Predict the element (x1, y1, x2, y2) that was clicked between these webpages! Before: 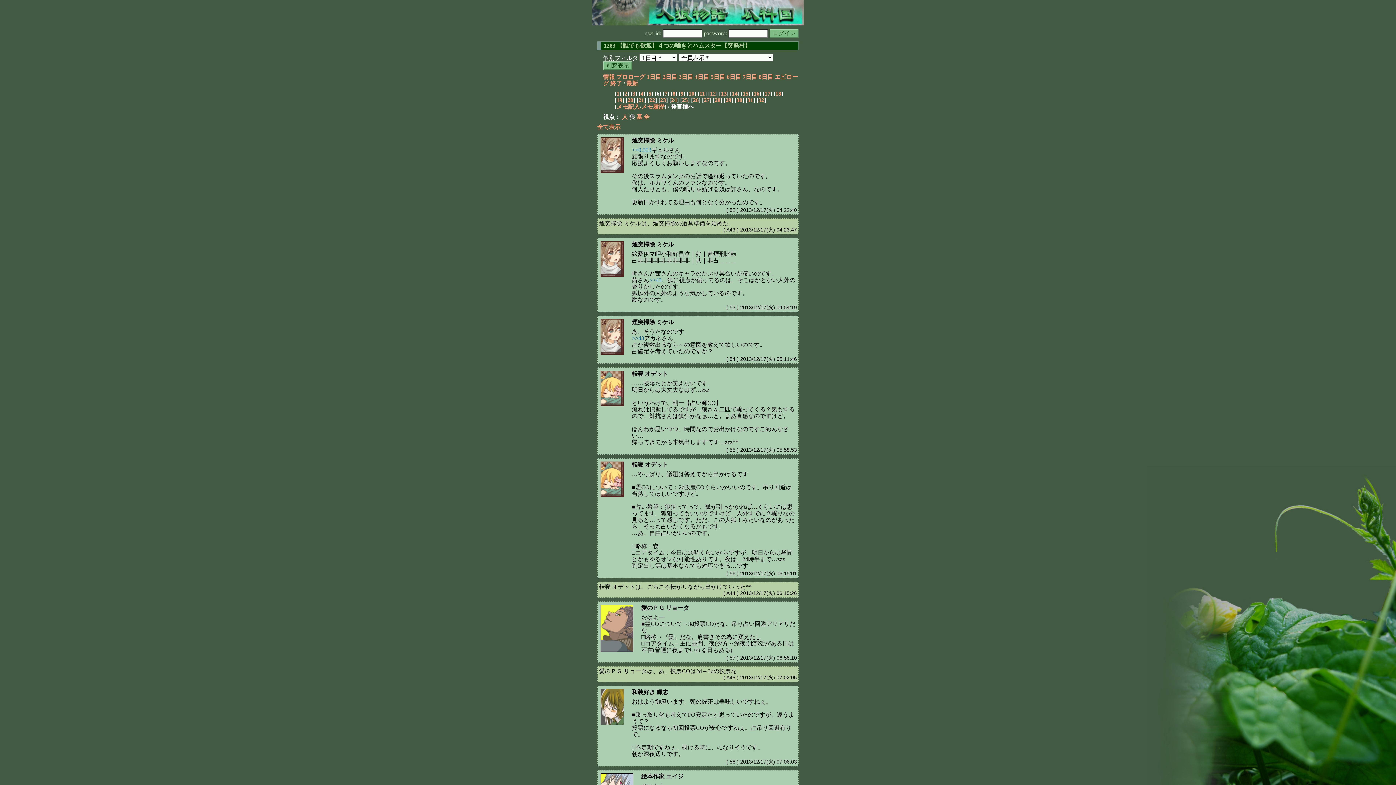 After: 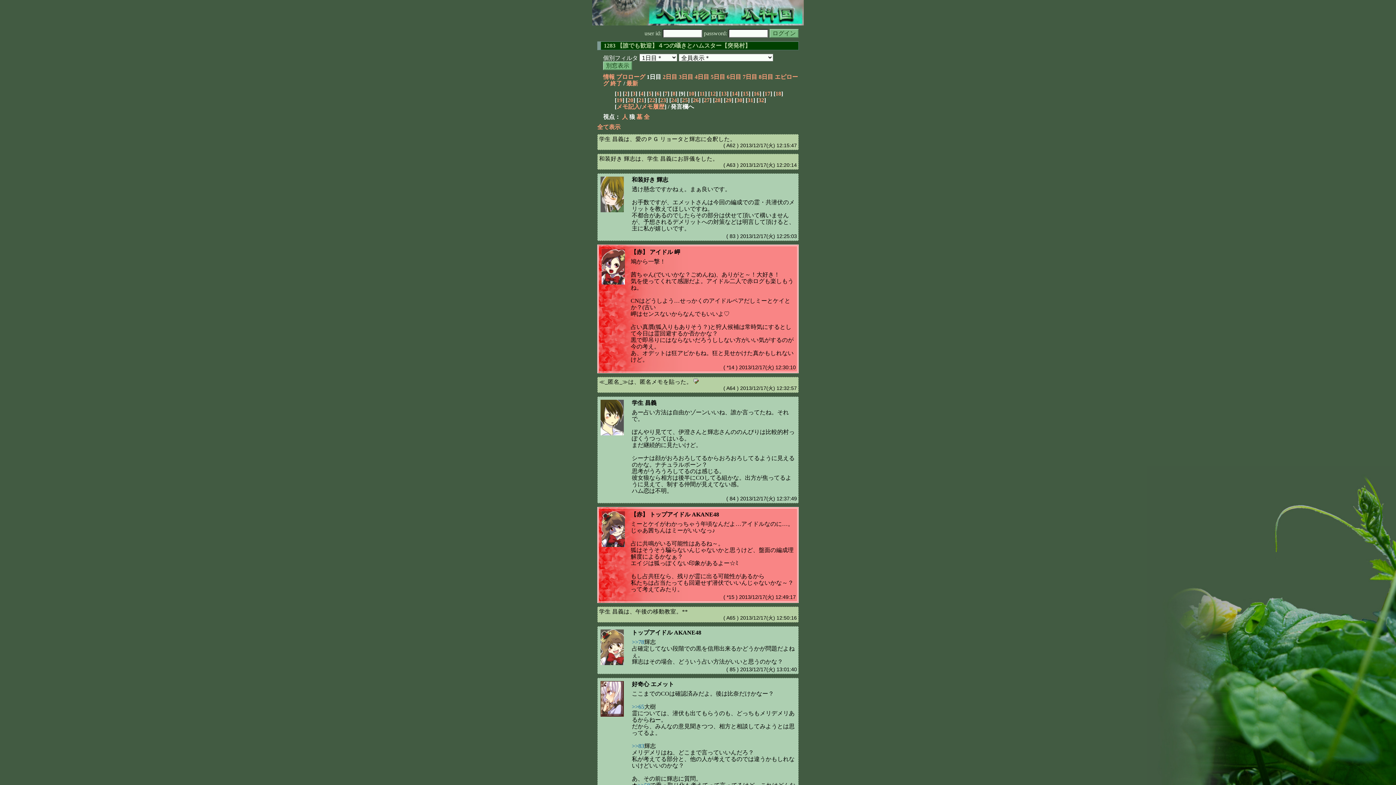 Action: label: 9 bbox: (680, 90, 683, 96)